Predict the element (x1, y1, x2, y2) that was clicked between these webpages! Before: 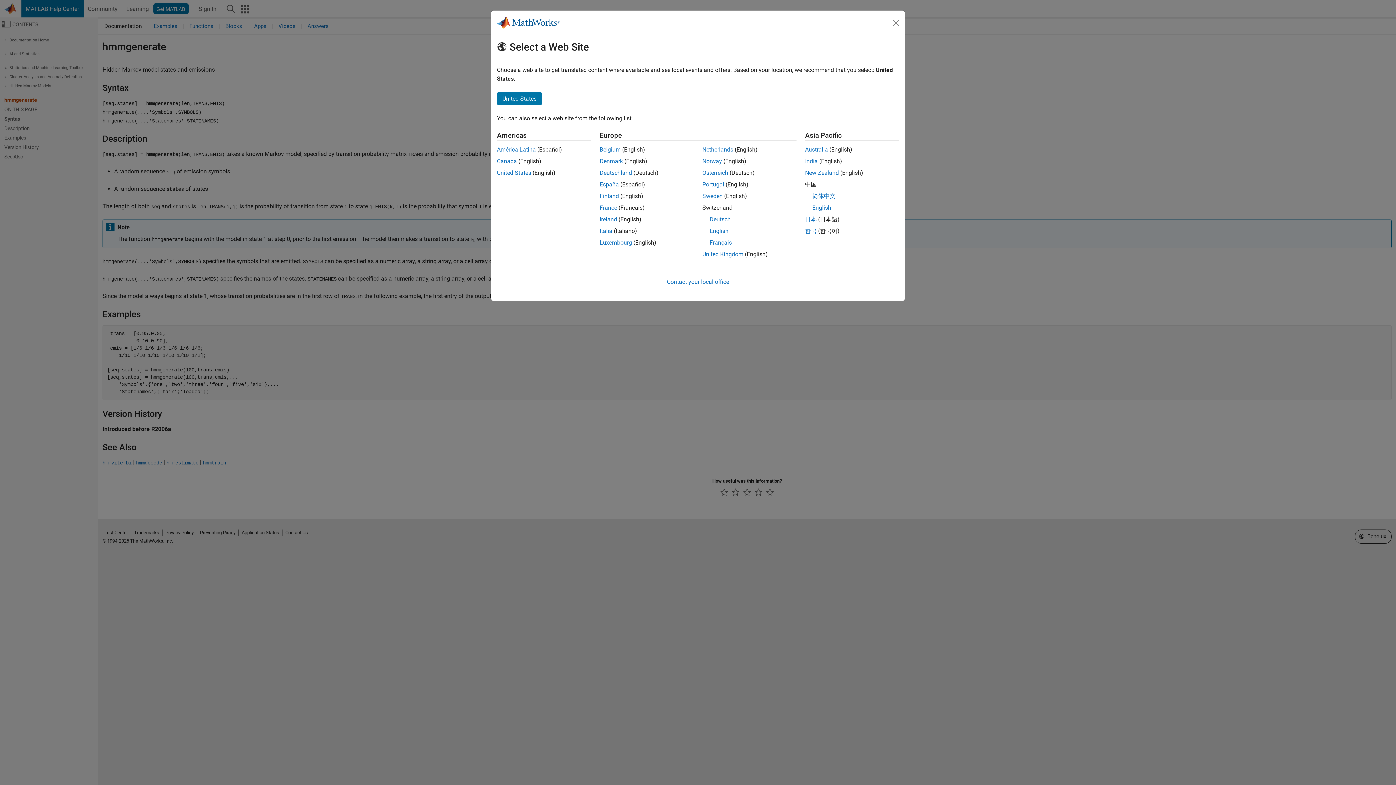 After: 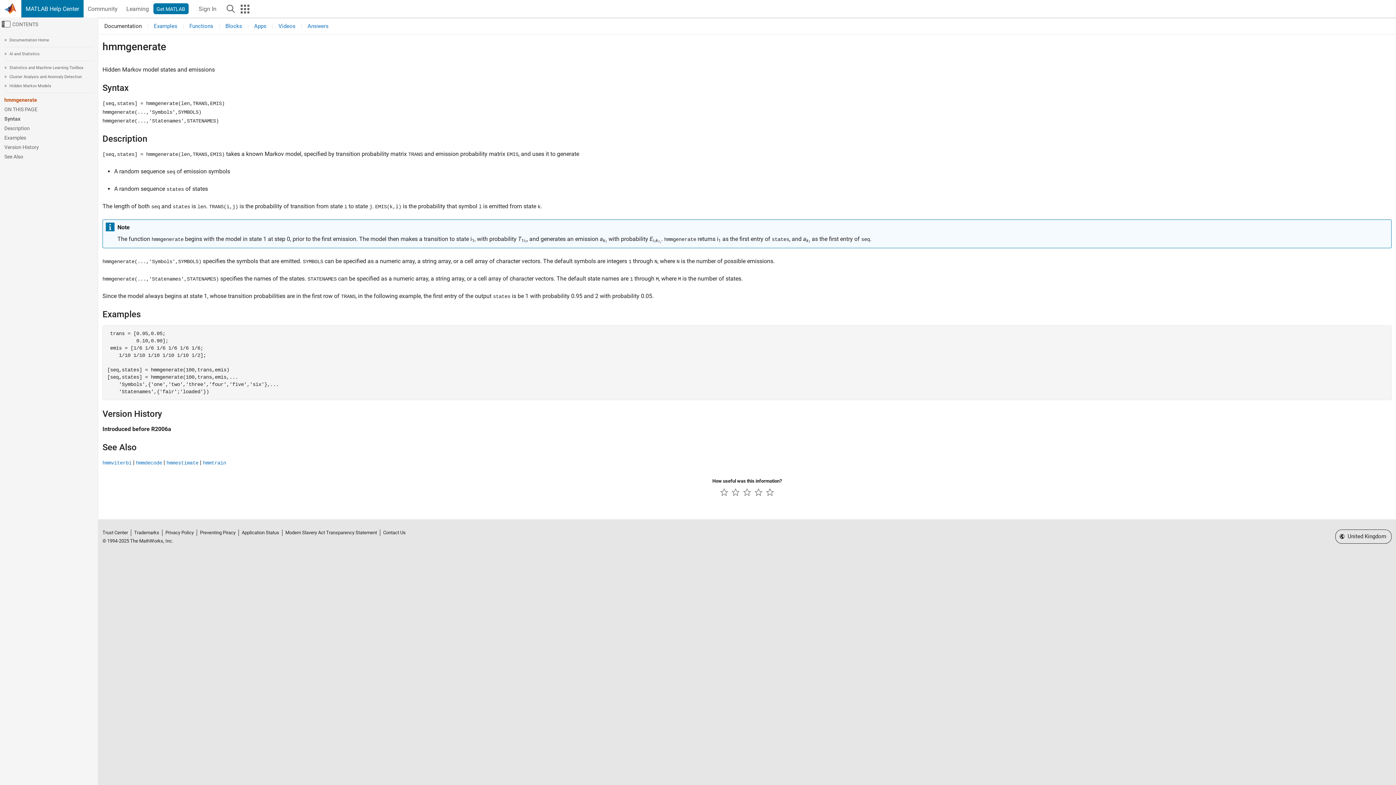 Action: bbox: (702, 250, 743, 257) label: United Kingdom